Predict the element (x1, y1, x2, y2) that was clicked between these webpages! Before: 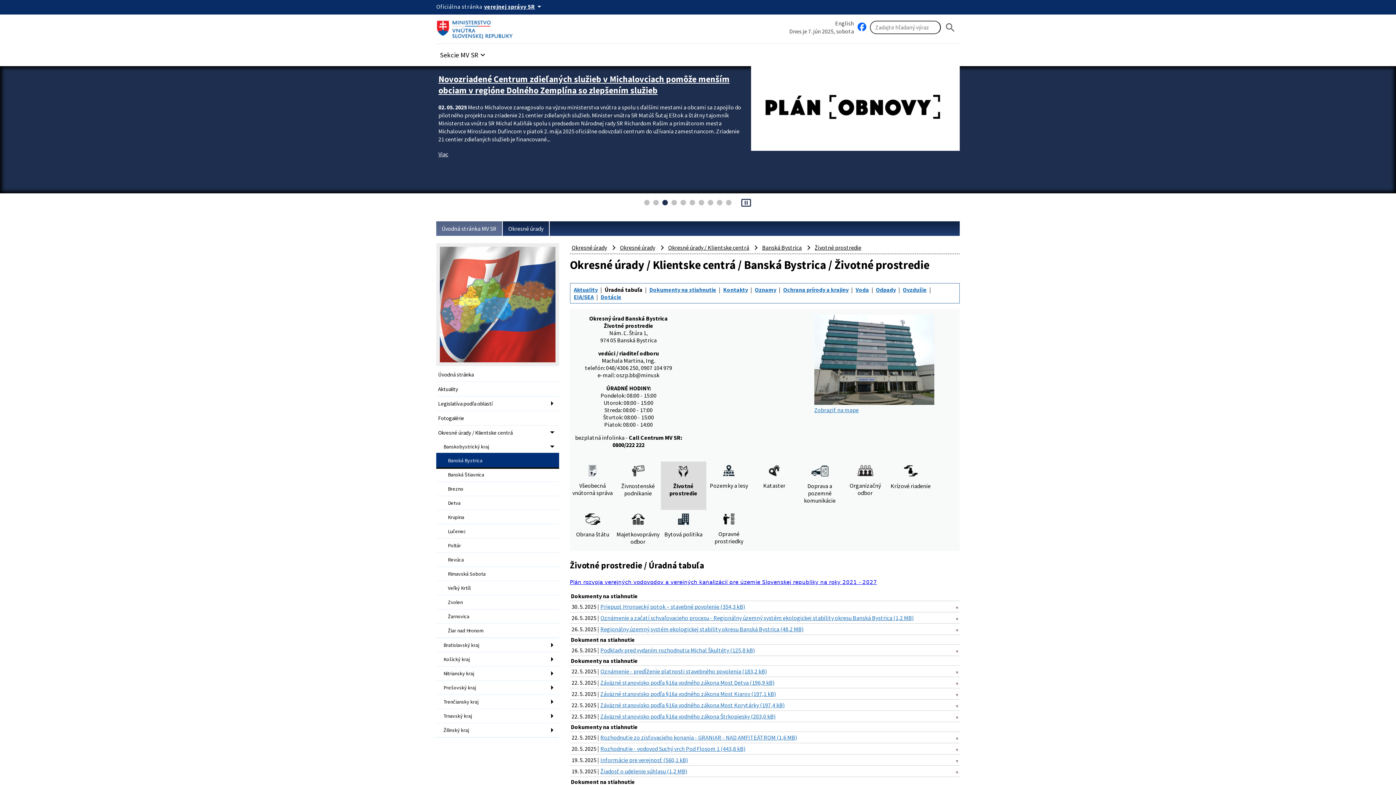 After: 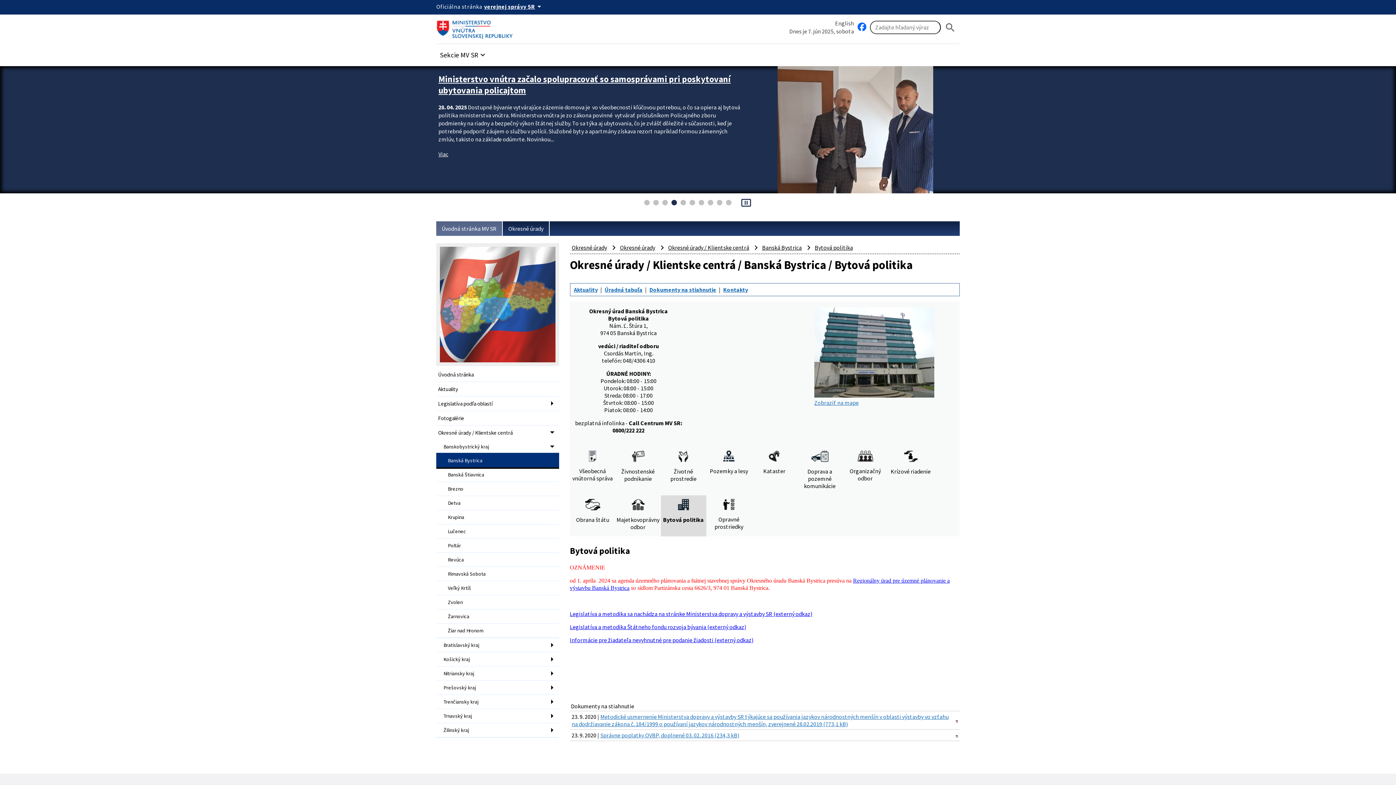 Action: label: Bytová politika bbox: (660, 510, 706, 551)